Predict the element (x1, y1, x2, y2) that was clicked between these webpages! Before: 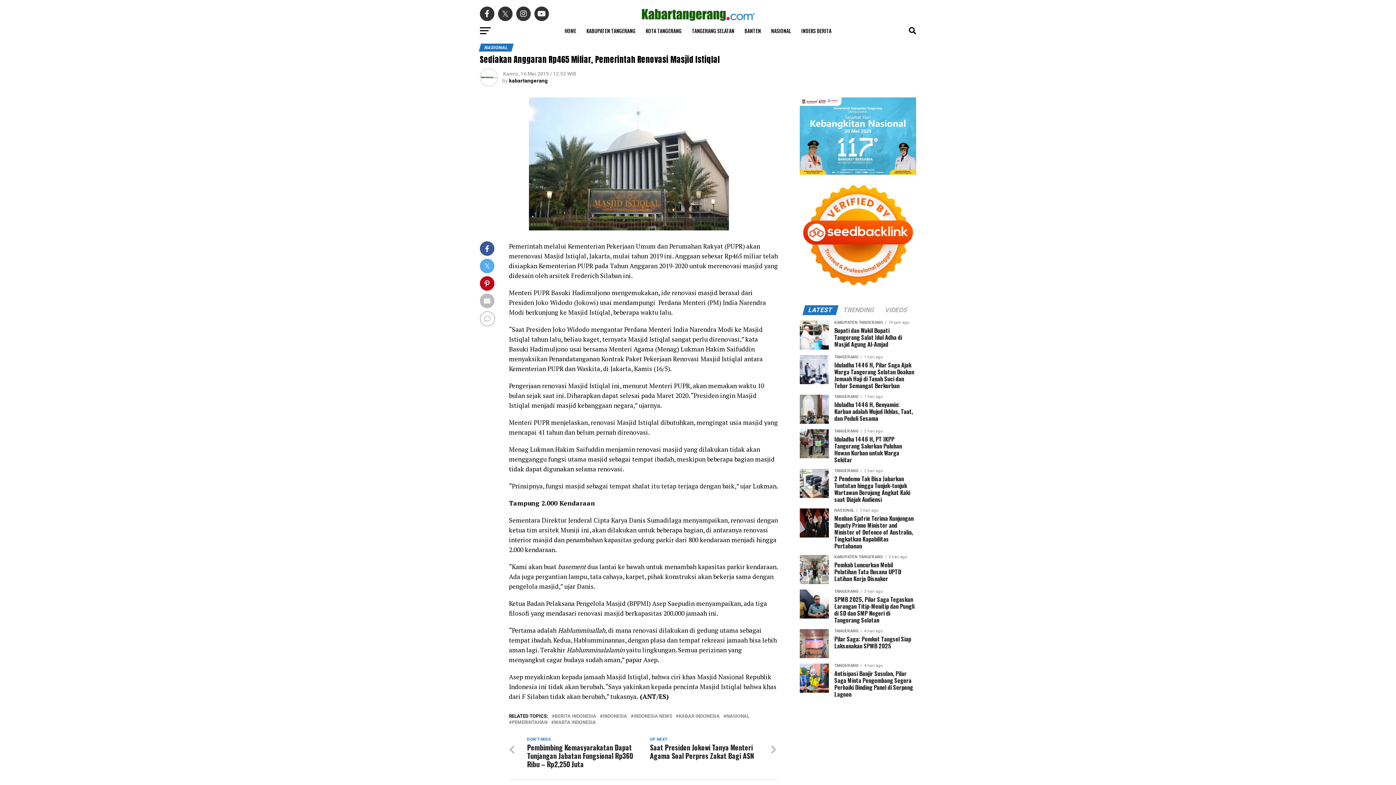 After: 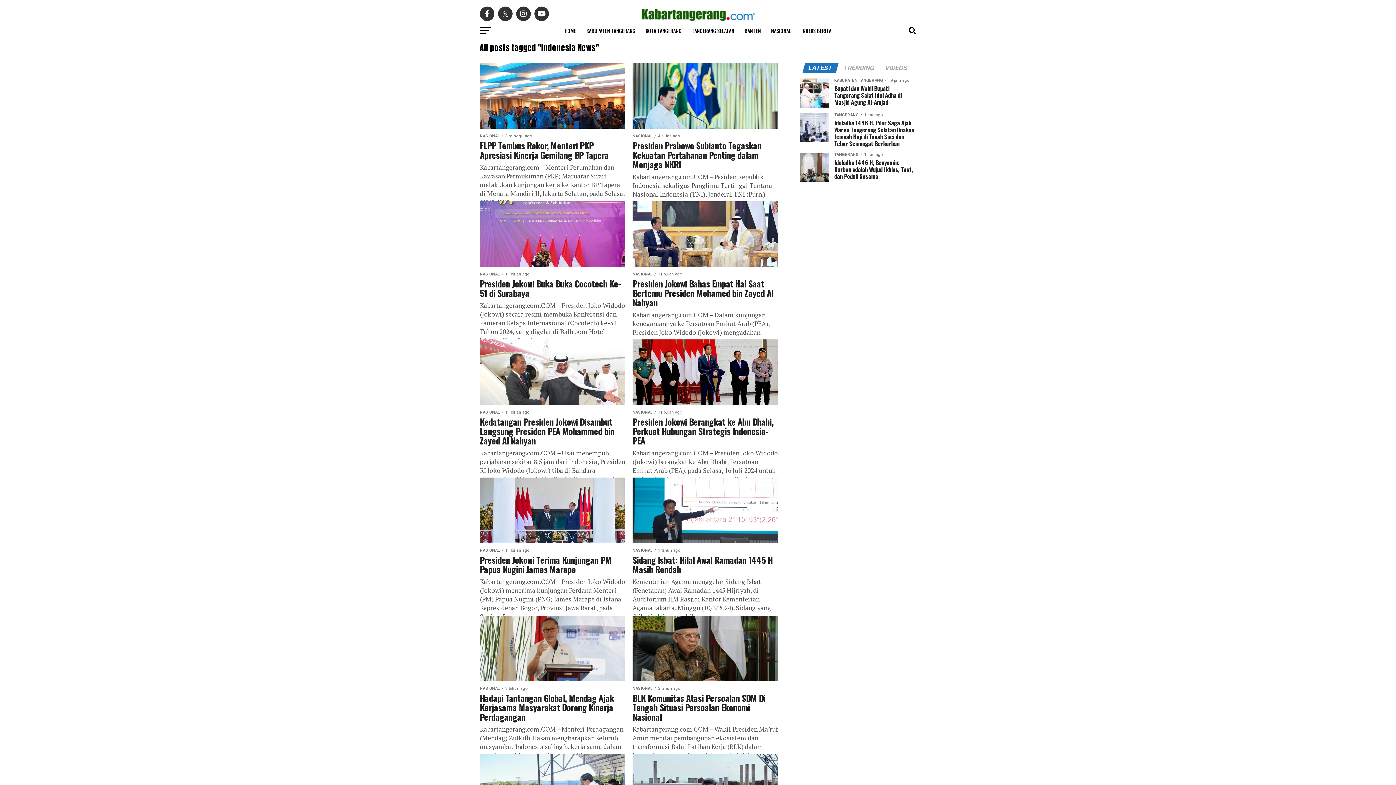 Action: bbox: (633, 714, 672, 718) label: INDONESIA NEWS